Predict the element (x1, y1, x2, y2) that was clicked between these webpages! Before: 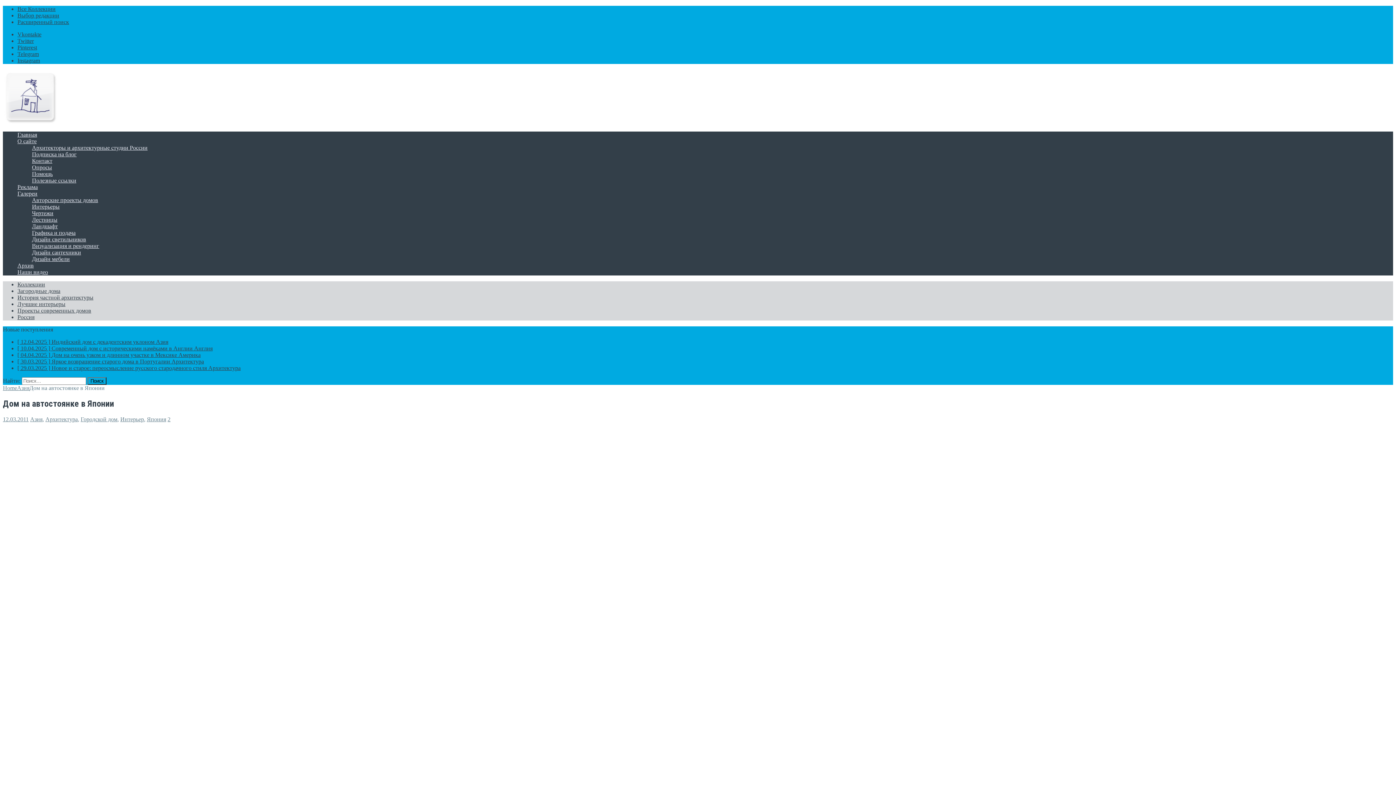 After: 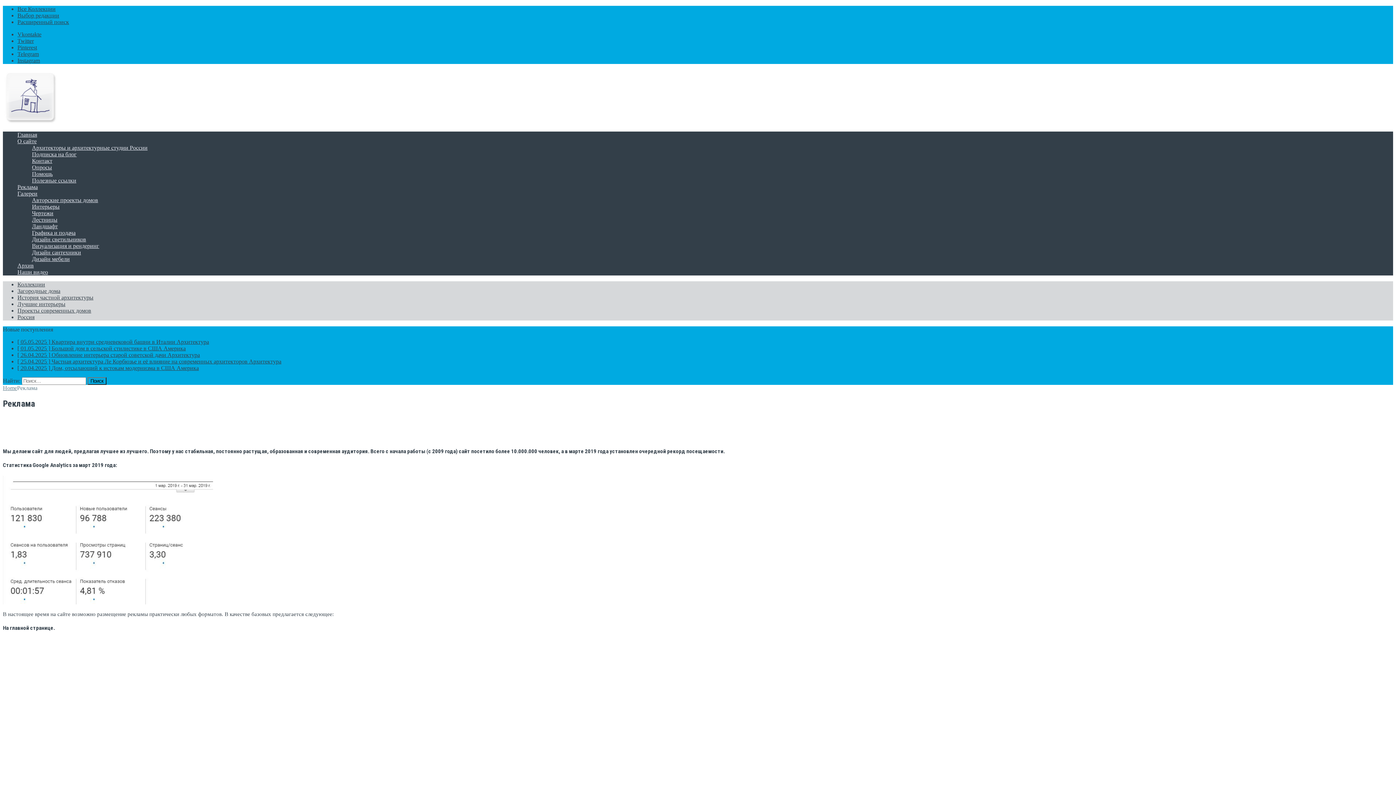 Action: bbox: (17, 184, 37, 190) label: Реклама